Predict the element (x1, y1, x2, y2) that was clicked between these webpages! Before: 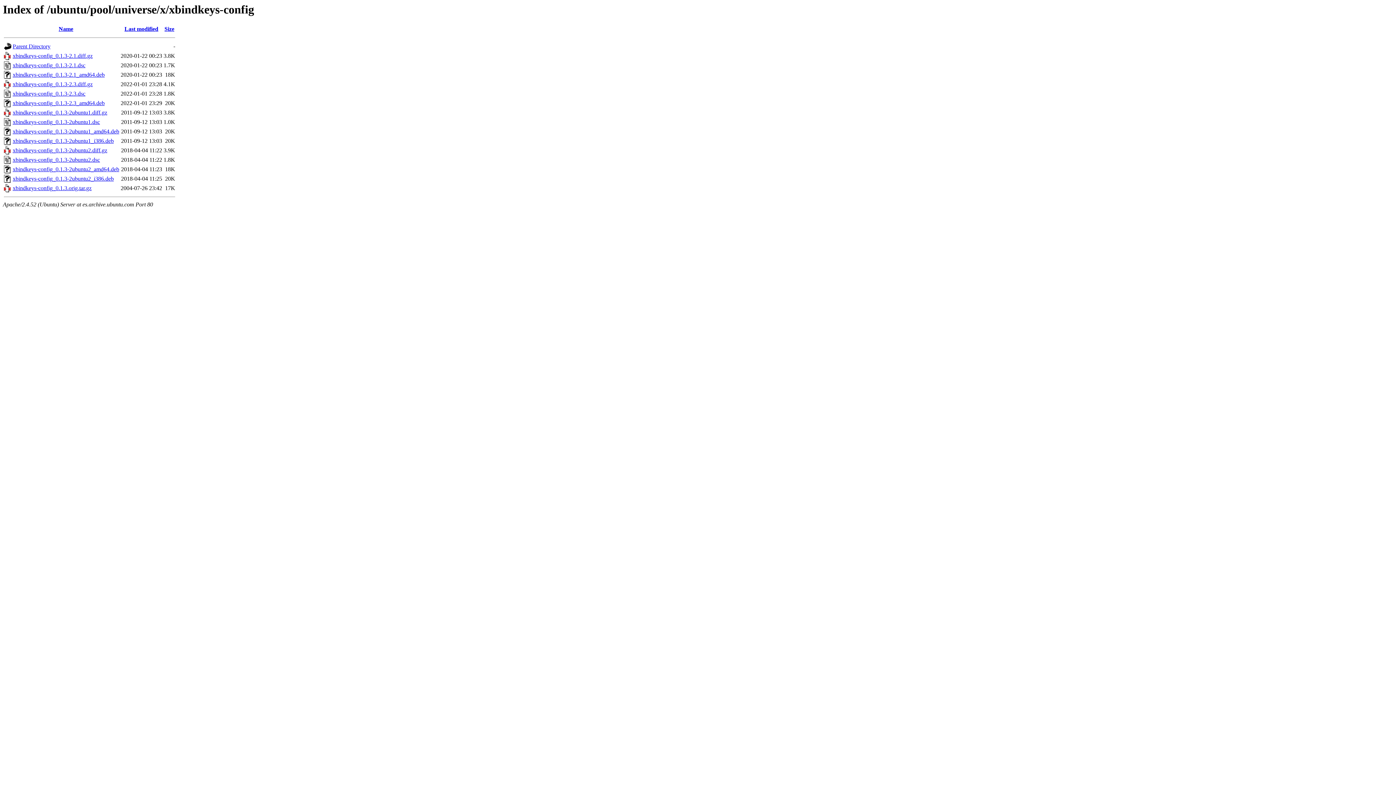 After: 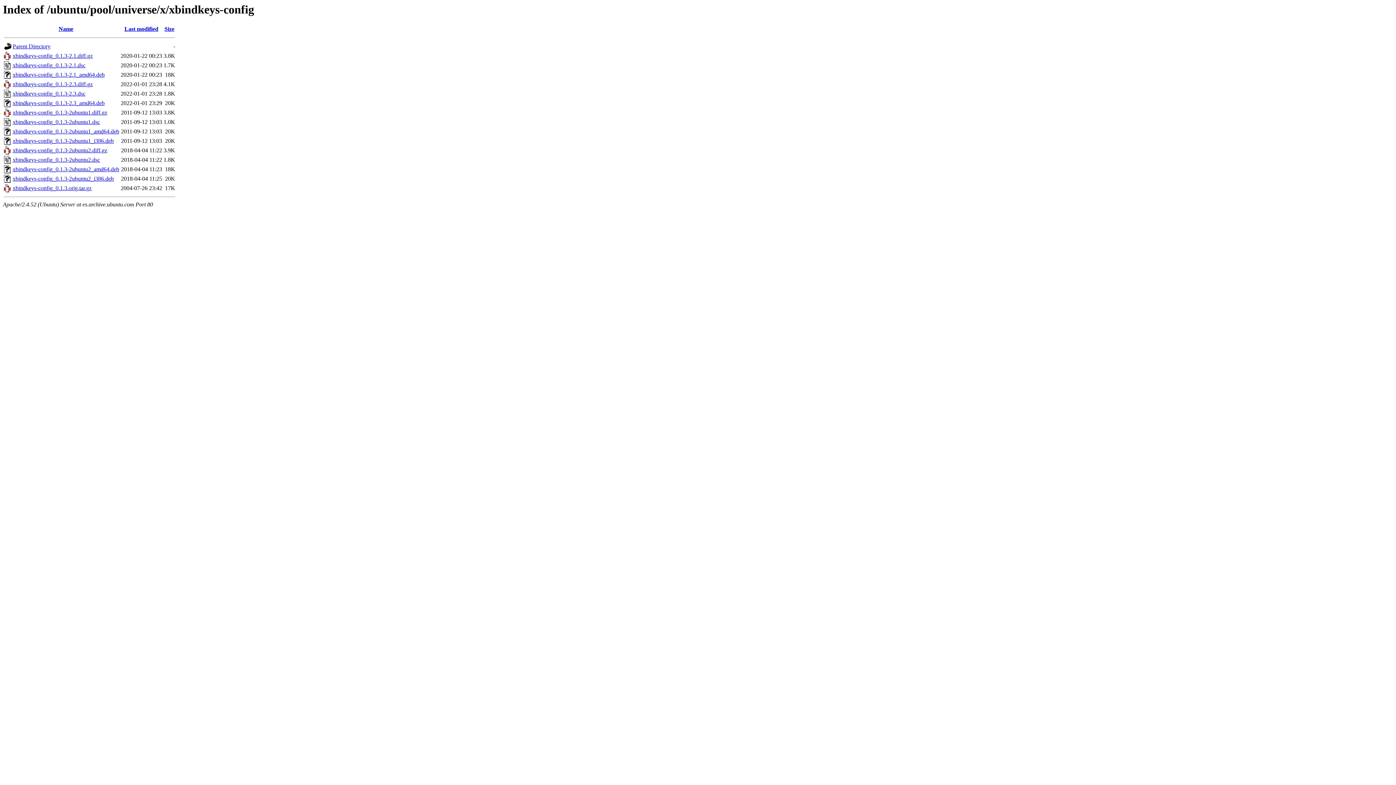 Action: bbox: (12, 137, 113, 144) label: xbindkeys-config_0.1.3-2ubuntu1_i386.deb